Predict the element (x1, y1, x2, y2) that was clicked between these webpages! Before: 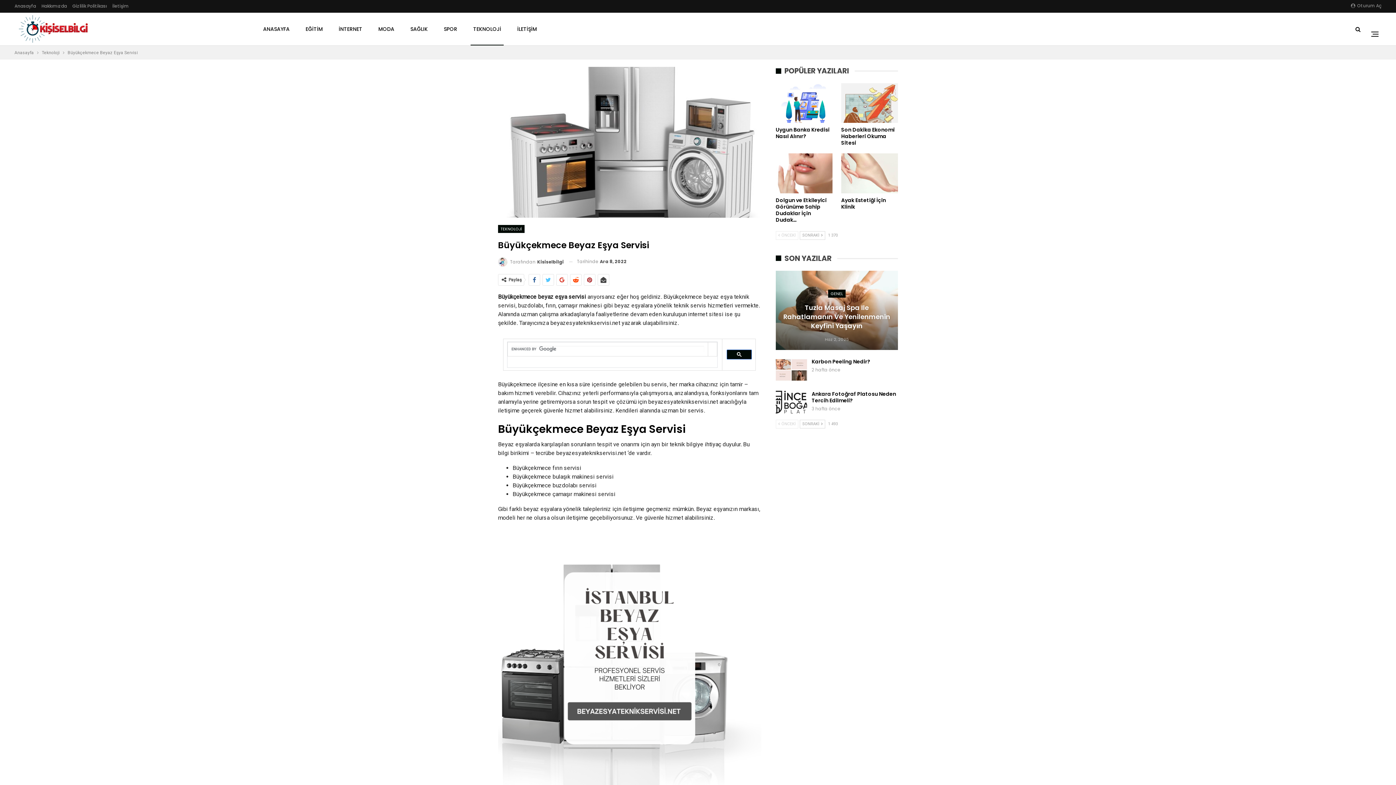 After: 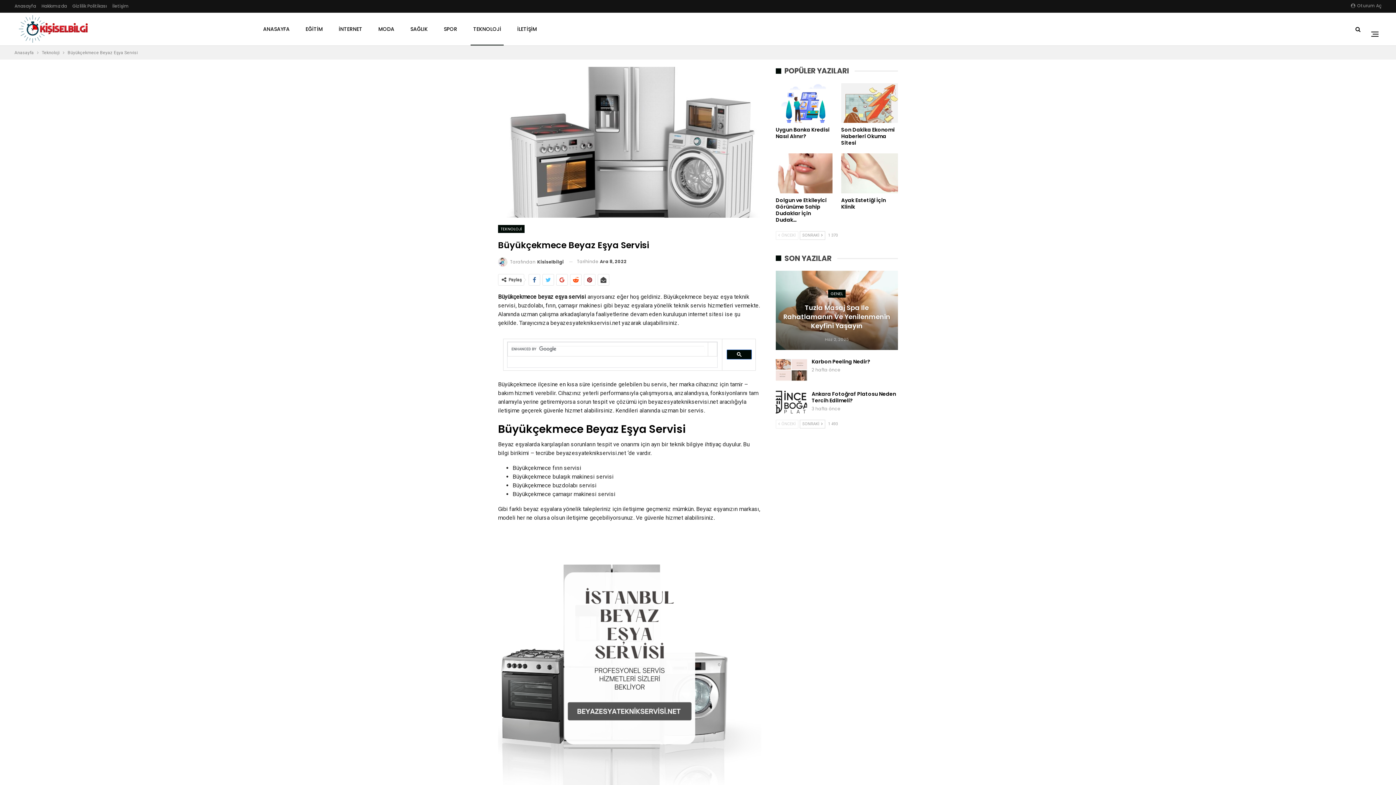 Action: bbox: (584, 274, 595, 285)